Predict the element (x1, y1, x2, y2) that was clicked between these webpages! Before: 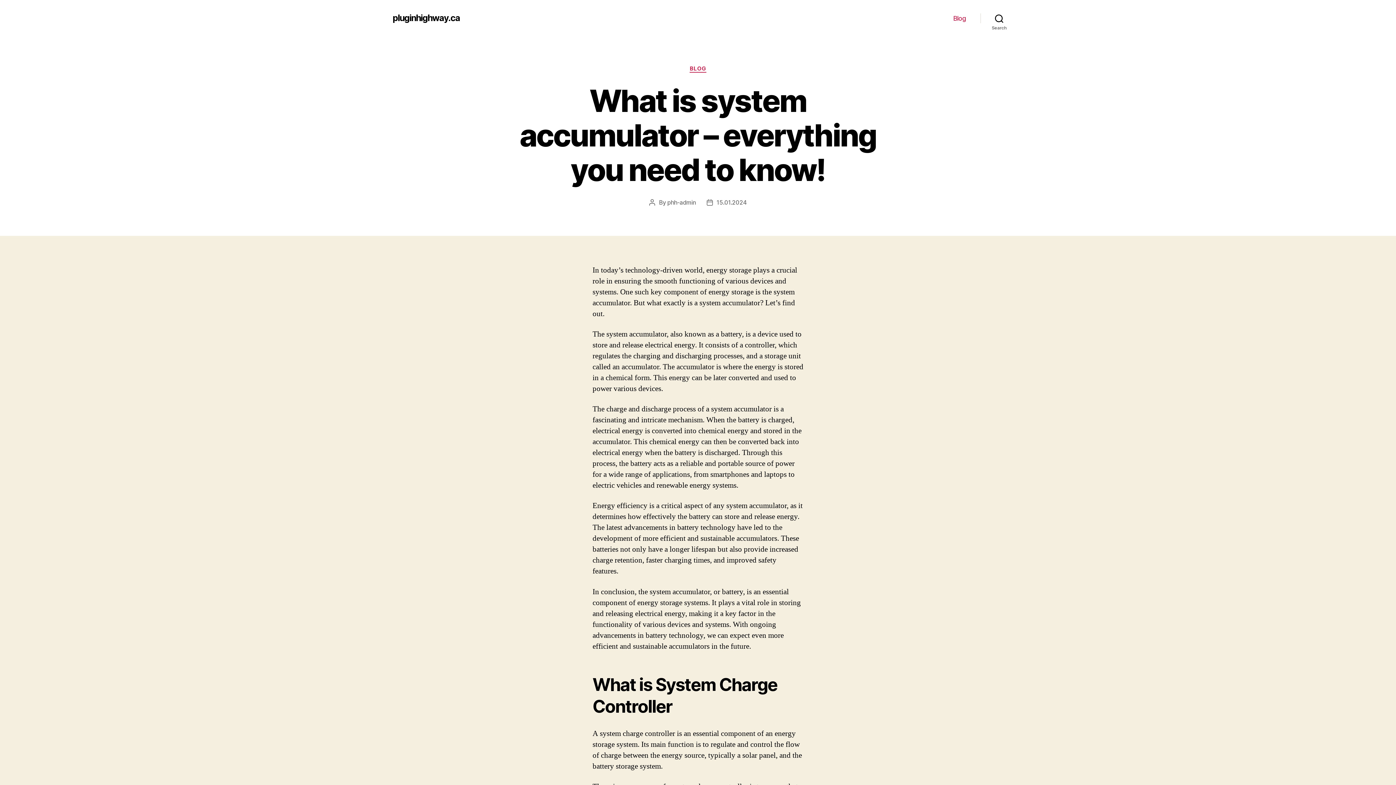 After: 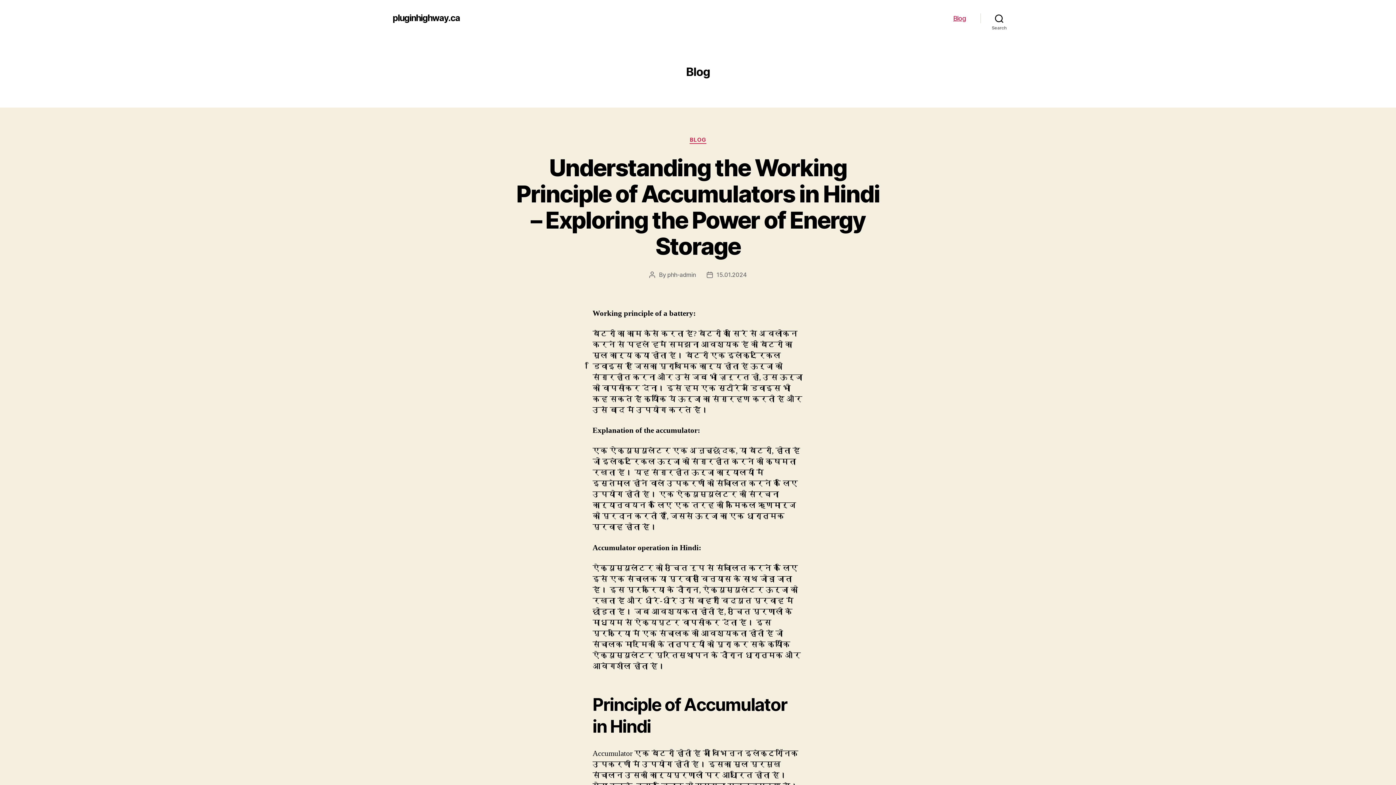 Action: label: Blog bbox: (953, 14, 966, 22)